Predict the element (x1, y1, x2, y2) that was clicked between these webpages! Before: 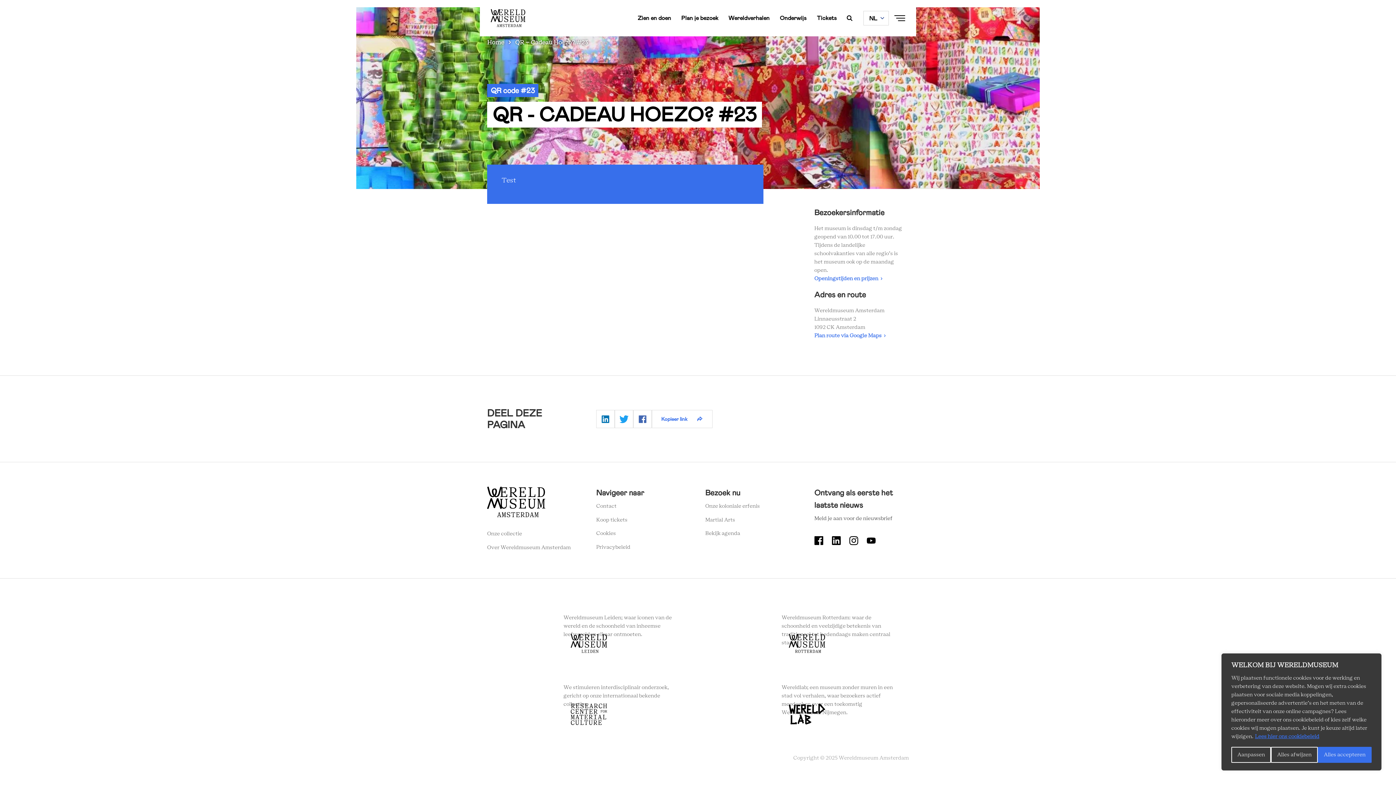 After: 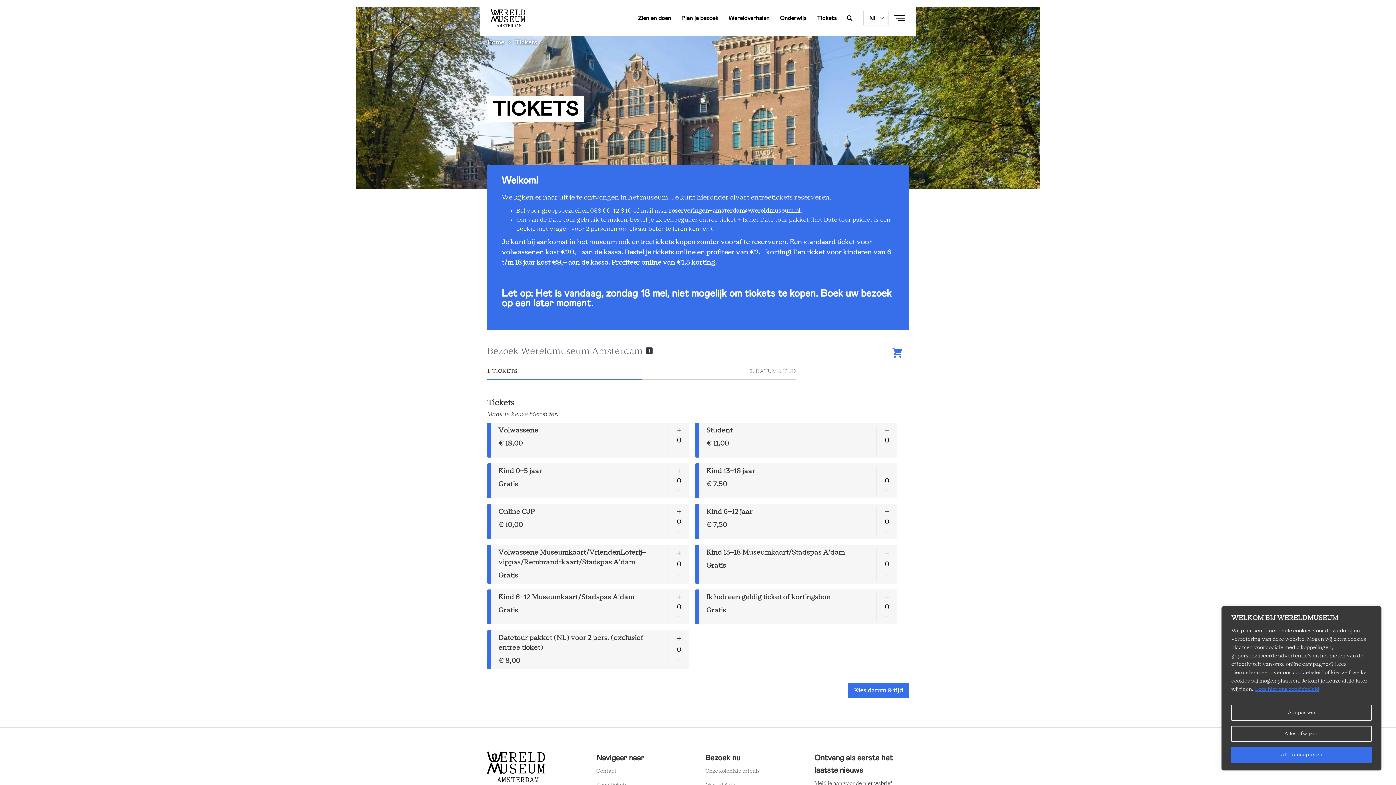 Action: label: Tickets bbox: (812, 14, 841, 21)